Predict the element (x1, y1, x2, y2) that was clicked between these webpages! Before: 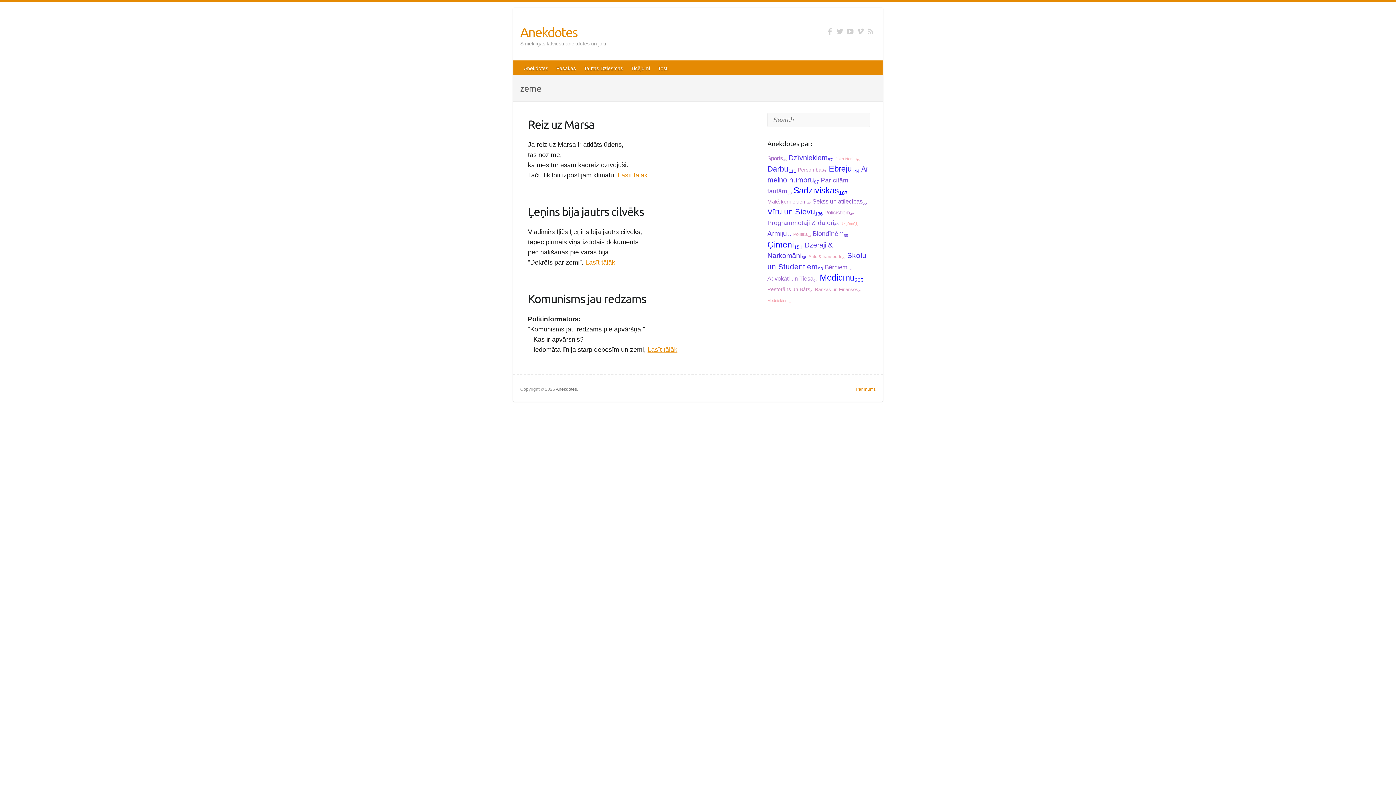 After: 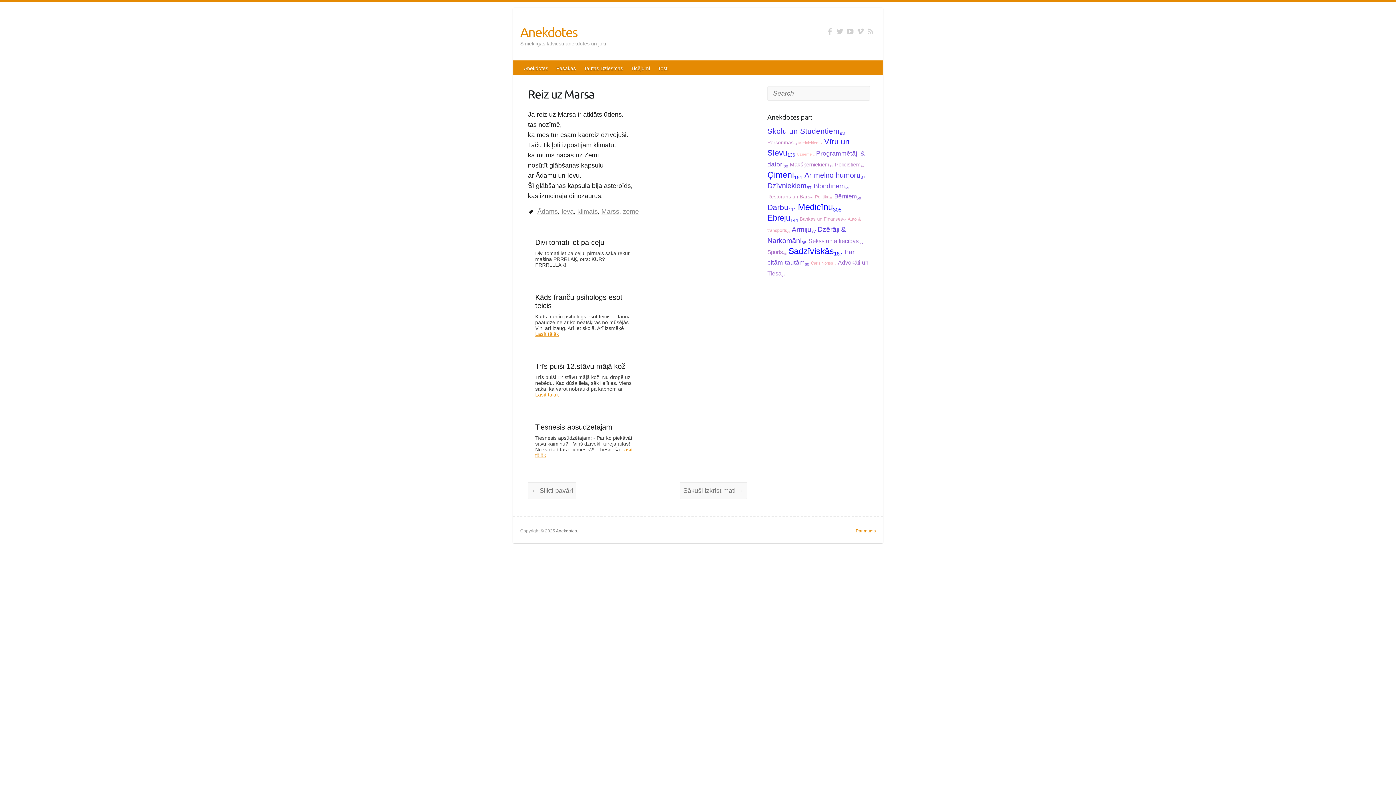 Action: bbox: (617, 171, 647, 178) label: Lasīt tālāk